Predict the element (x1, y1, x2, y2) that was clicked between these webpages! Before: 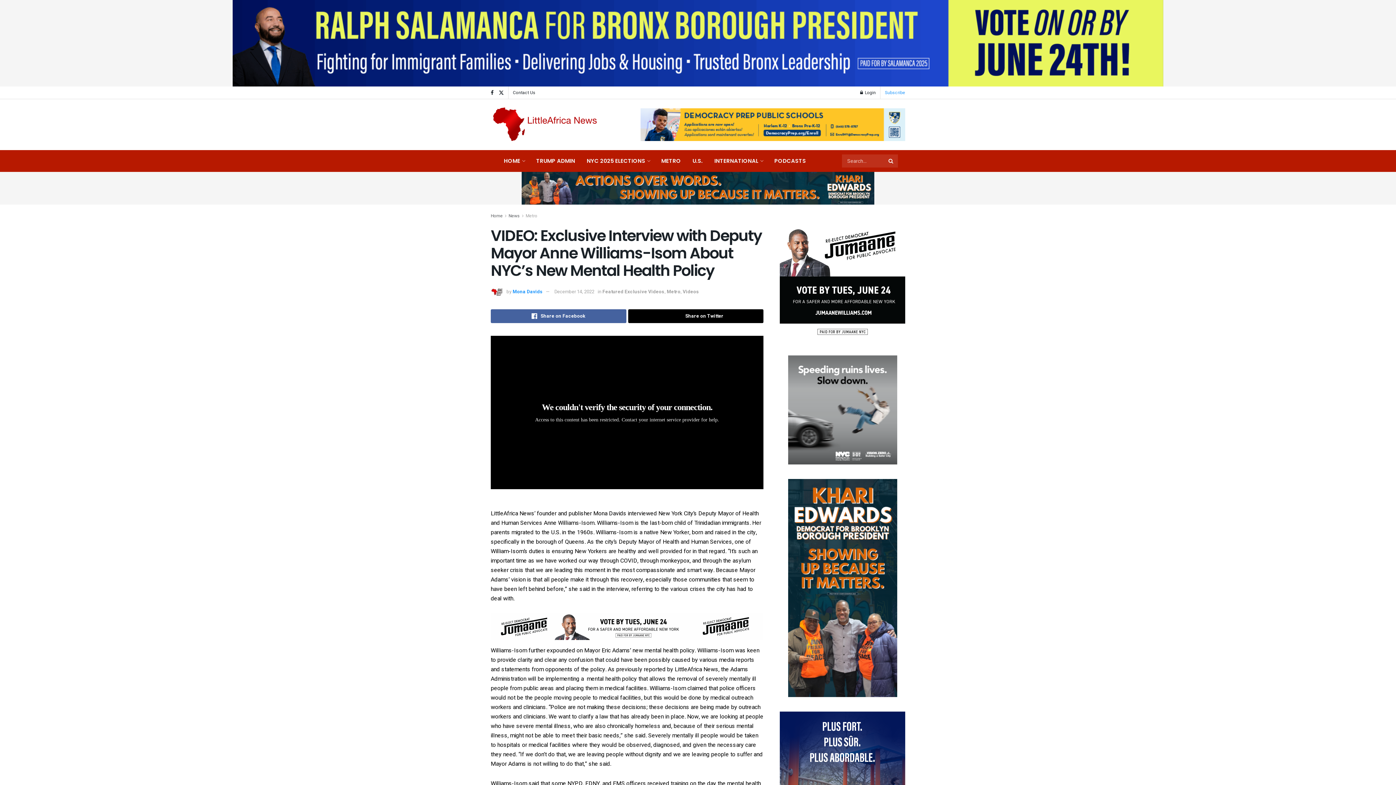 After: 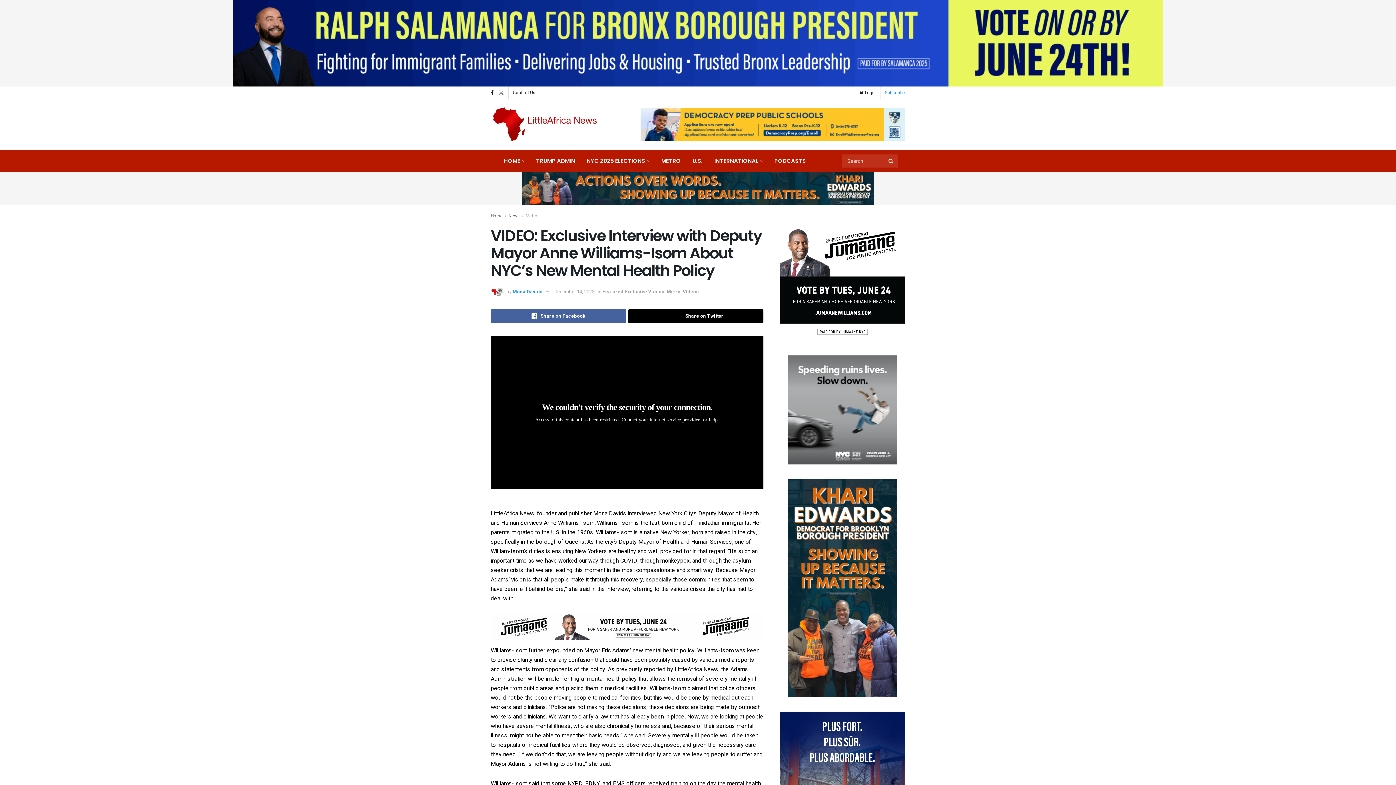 Action: bbox: (498, 86, 504, 99)